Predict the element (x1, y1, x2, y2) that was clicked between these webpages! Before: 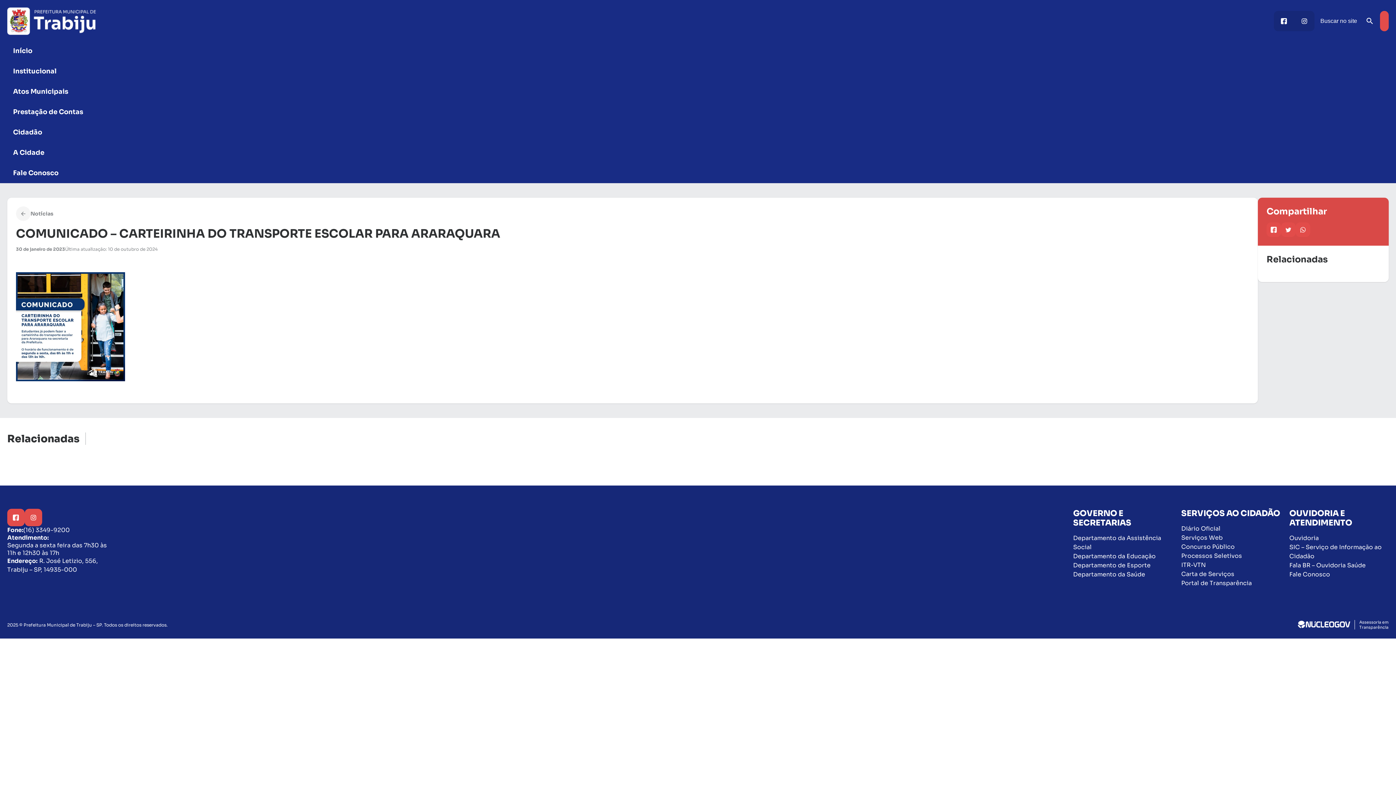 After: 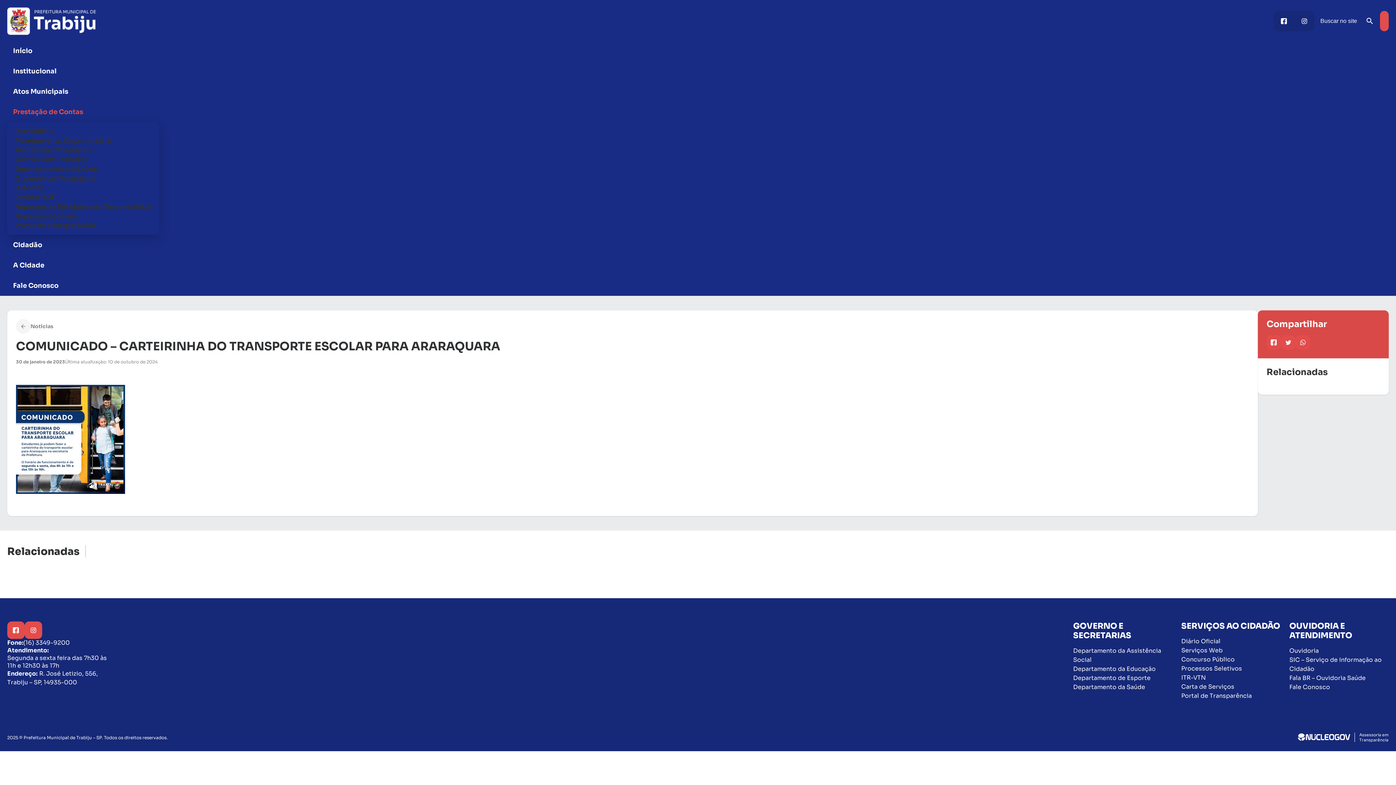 Action: bbox: (7, 101, 89, 122) label: Prestação de Contas